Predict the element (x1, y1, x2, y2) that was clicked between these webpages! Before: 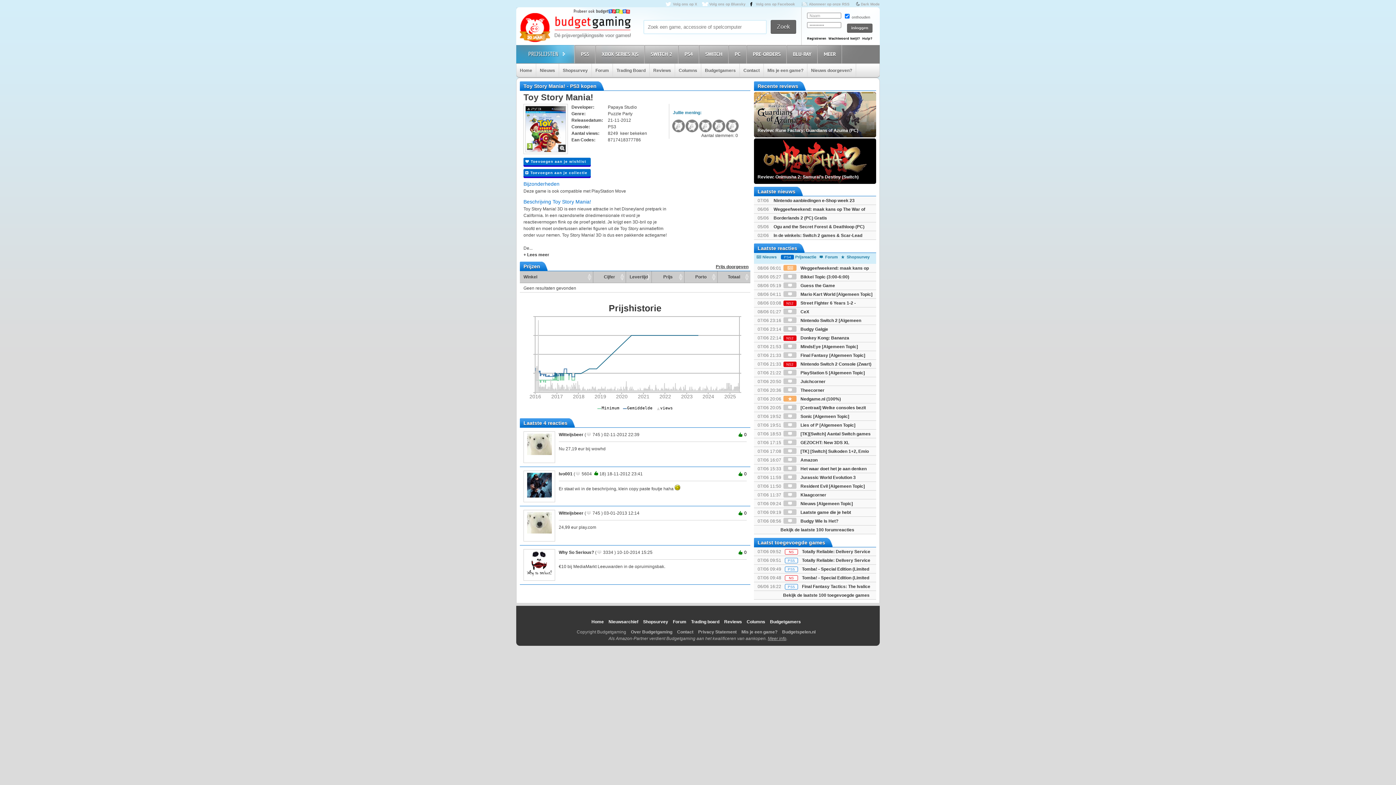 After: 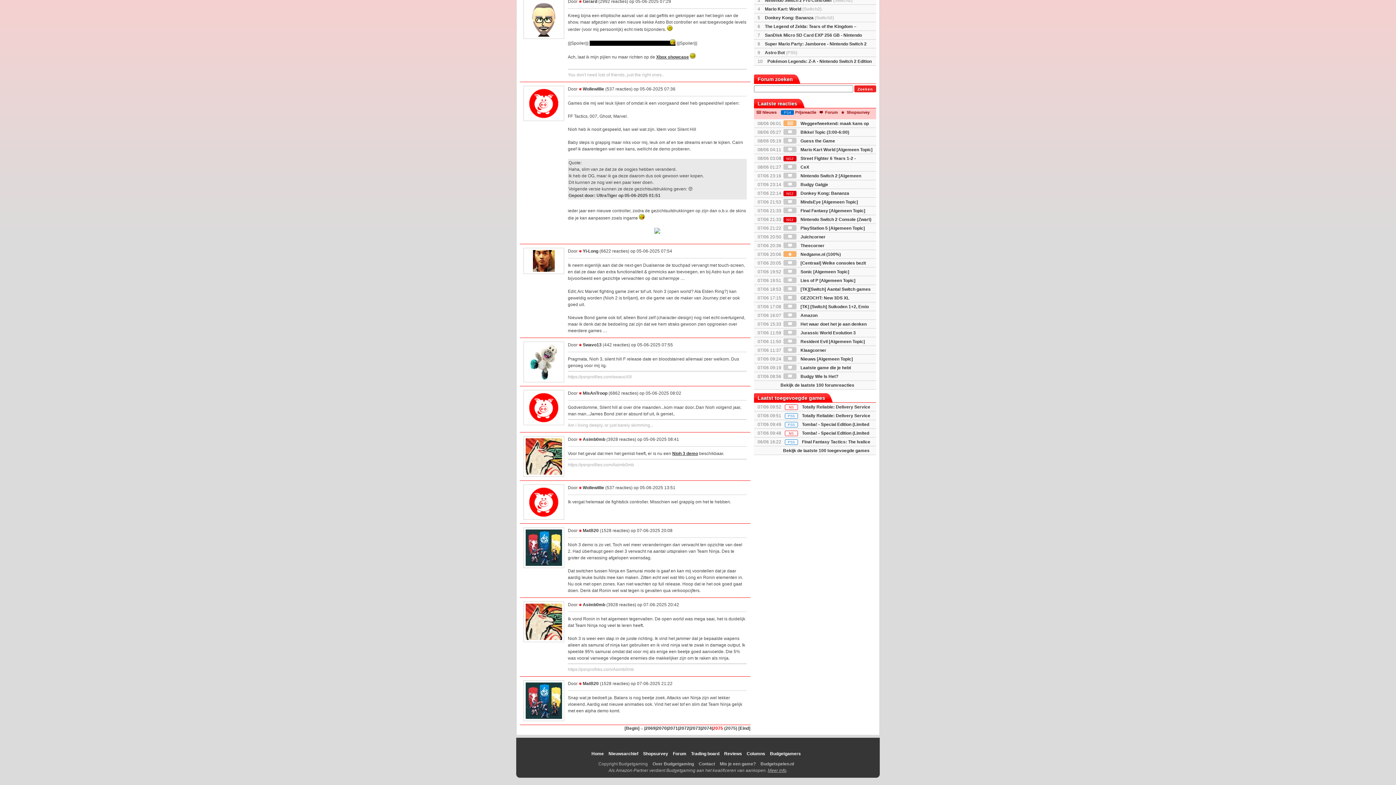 Action: bbox: (783, 370, 865, 375) label:  PlayStation 5 [Algemeen Topic]